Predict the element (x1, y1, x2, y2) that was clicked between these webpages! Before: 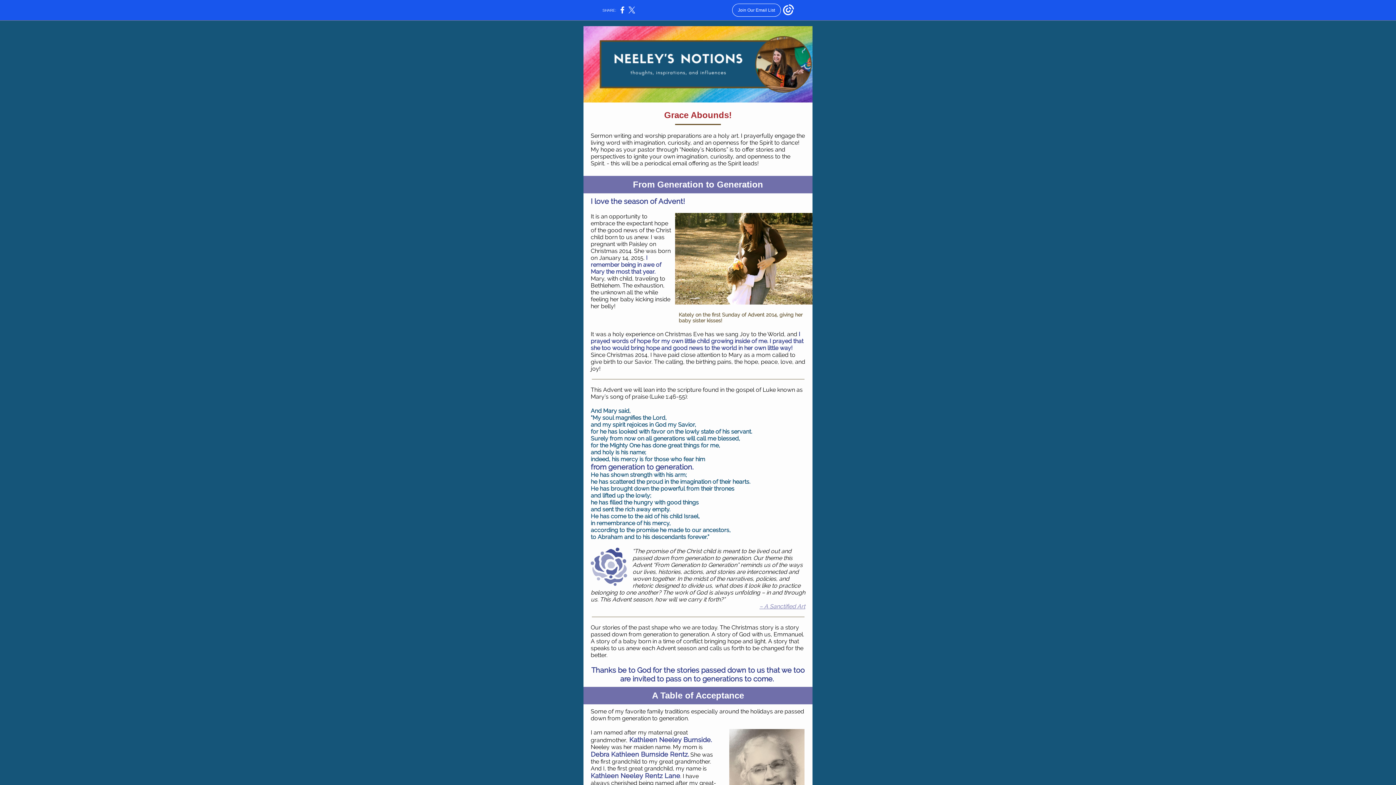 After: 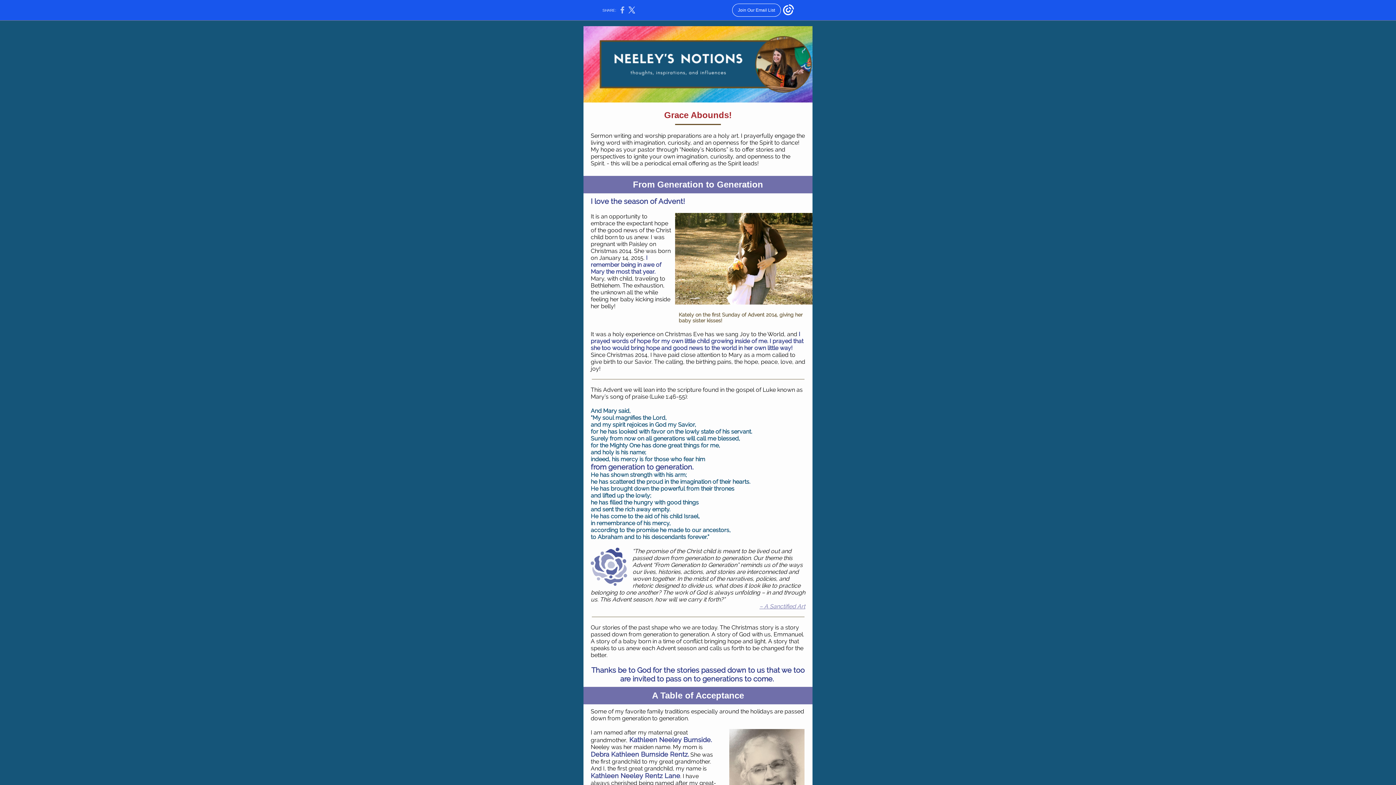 Action: bbox: (620, 10, 624, 14)